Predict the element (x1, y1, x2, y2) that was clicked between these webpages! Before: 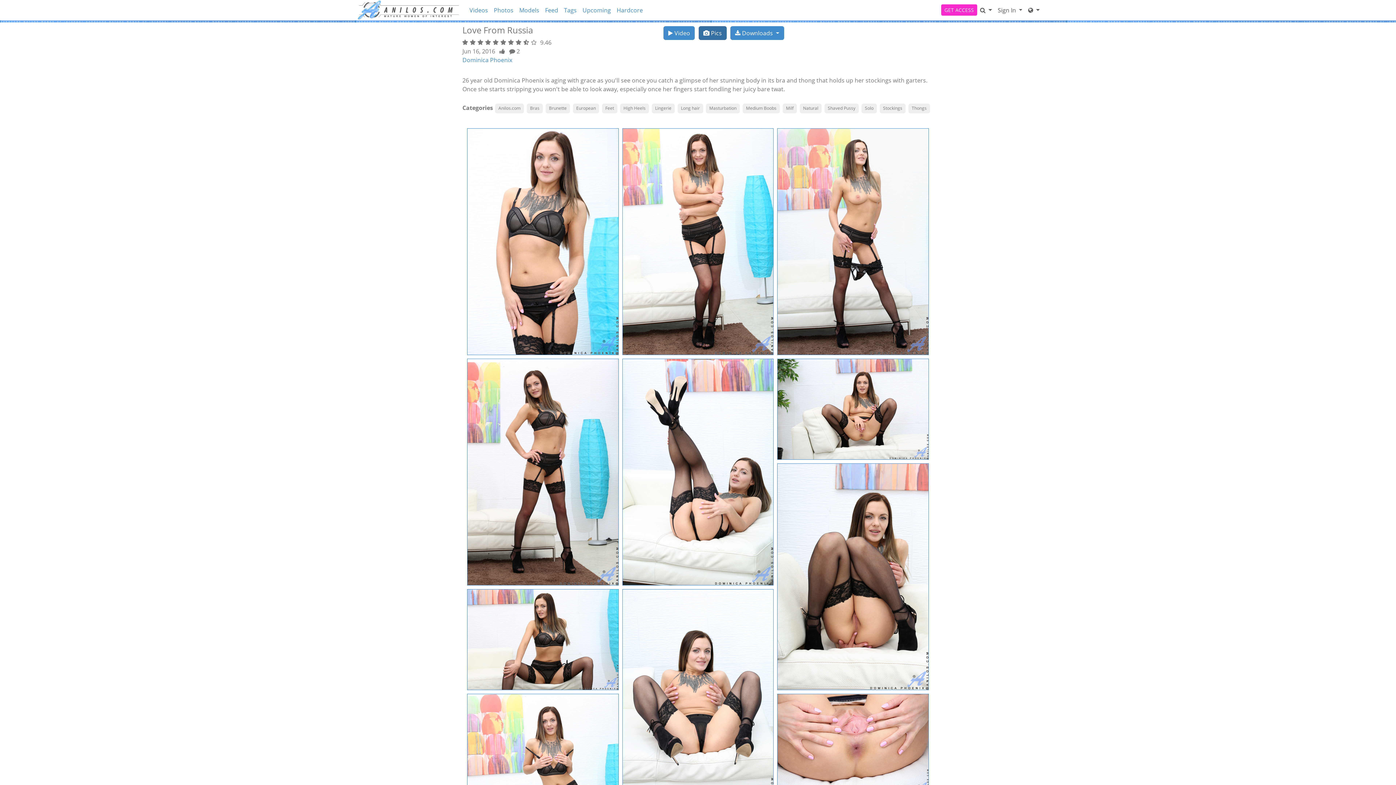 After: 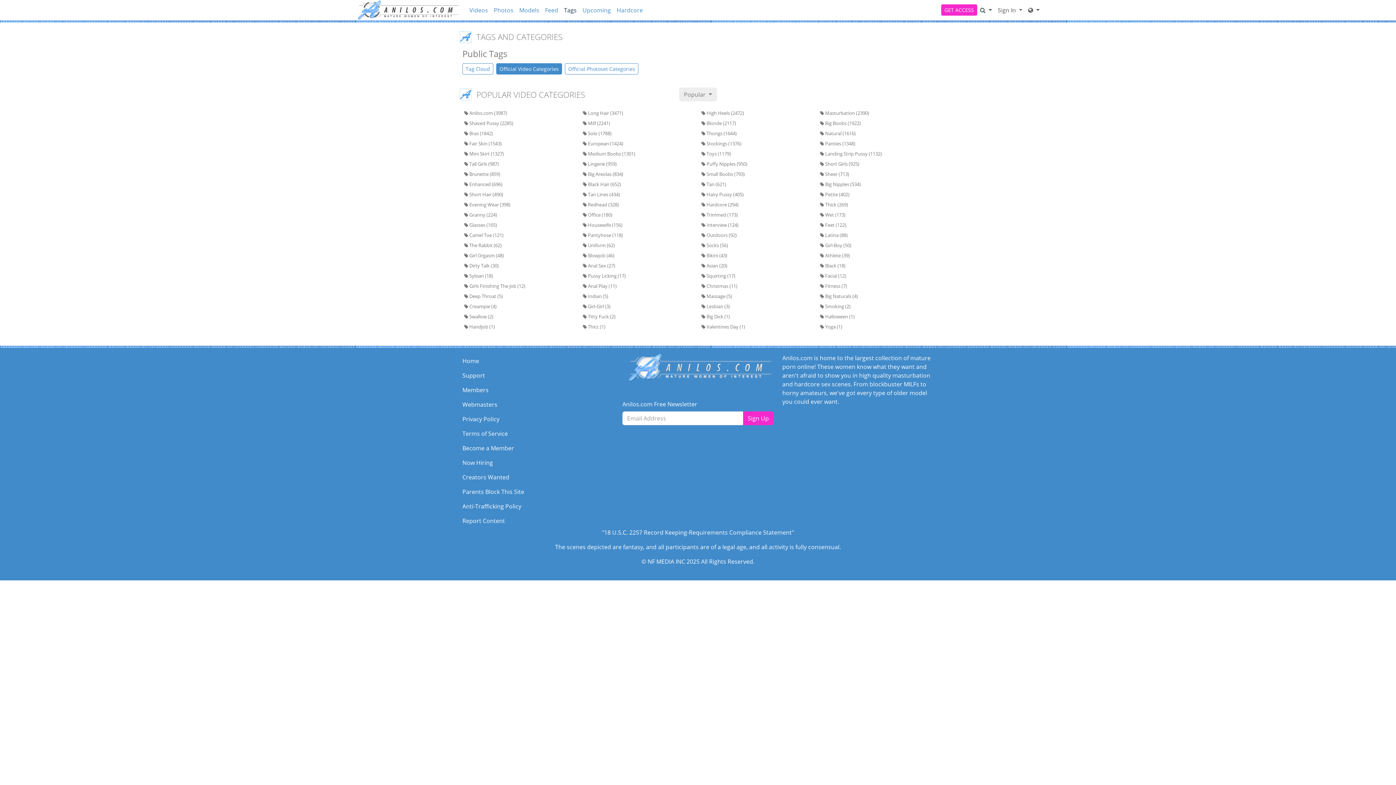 Action: label: Tags bbox: (561, 2, 579, 17)